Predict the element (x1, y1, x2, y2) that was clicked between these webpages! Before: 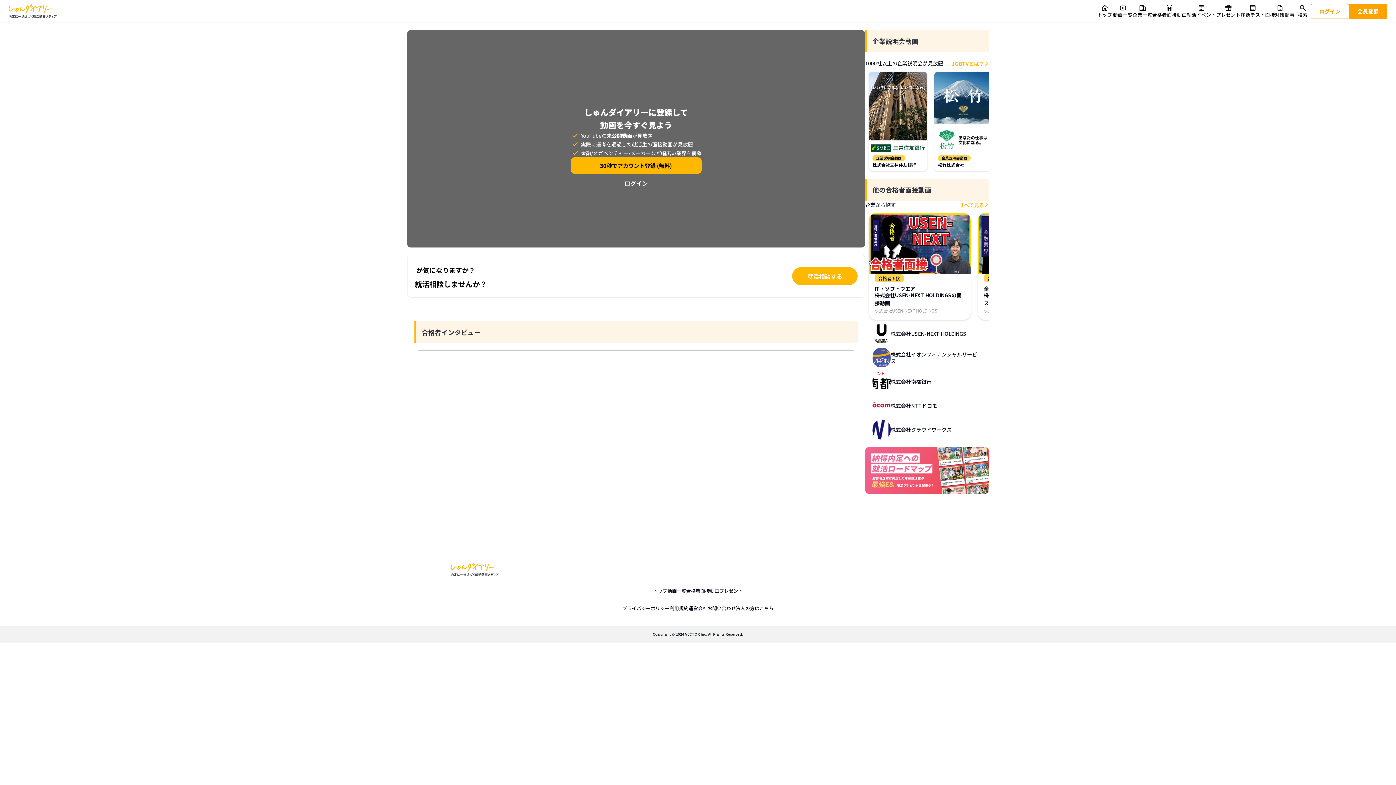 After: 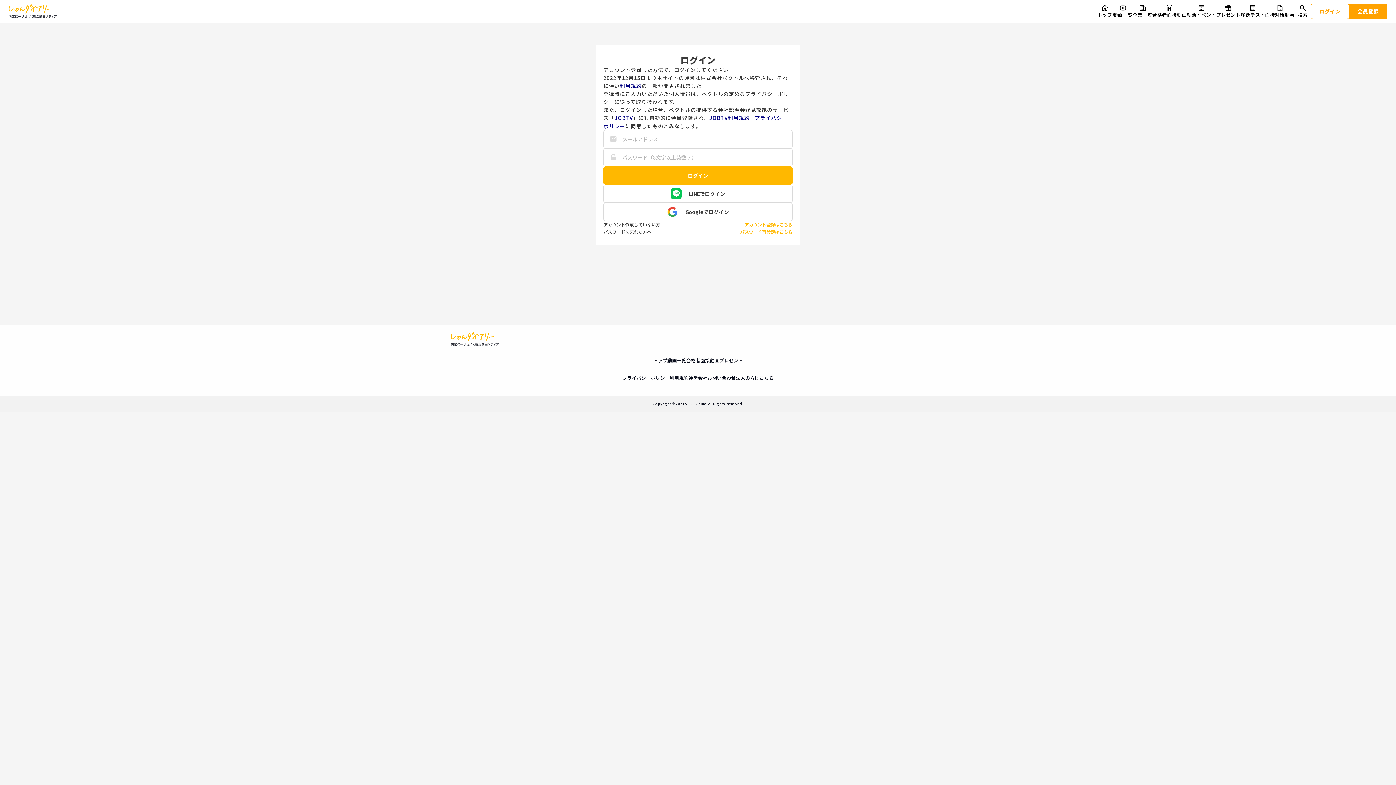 Action: label: ログイン bbox: (1311, 3, 1349, 18)